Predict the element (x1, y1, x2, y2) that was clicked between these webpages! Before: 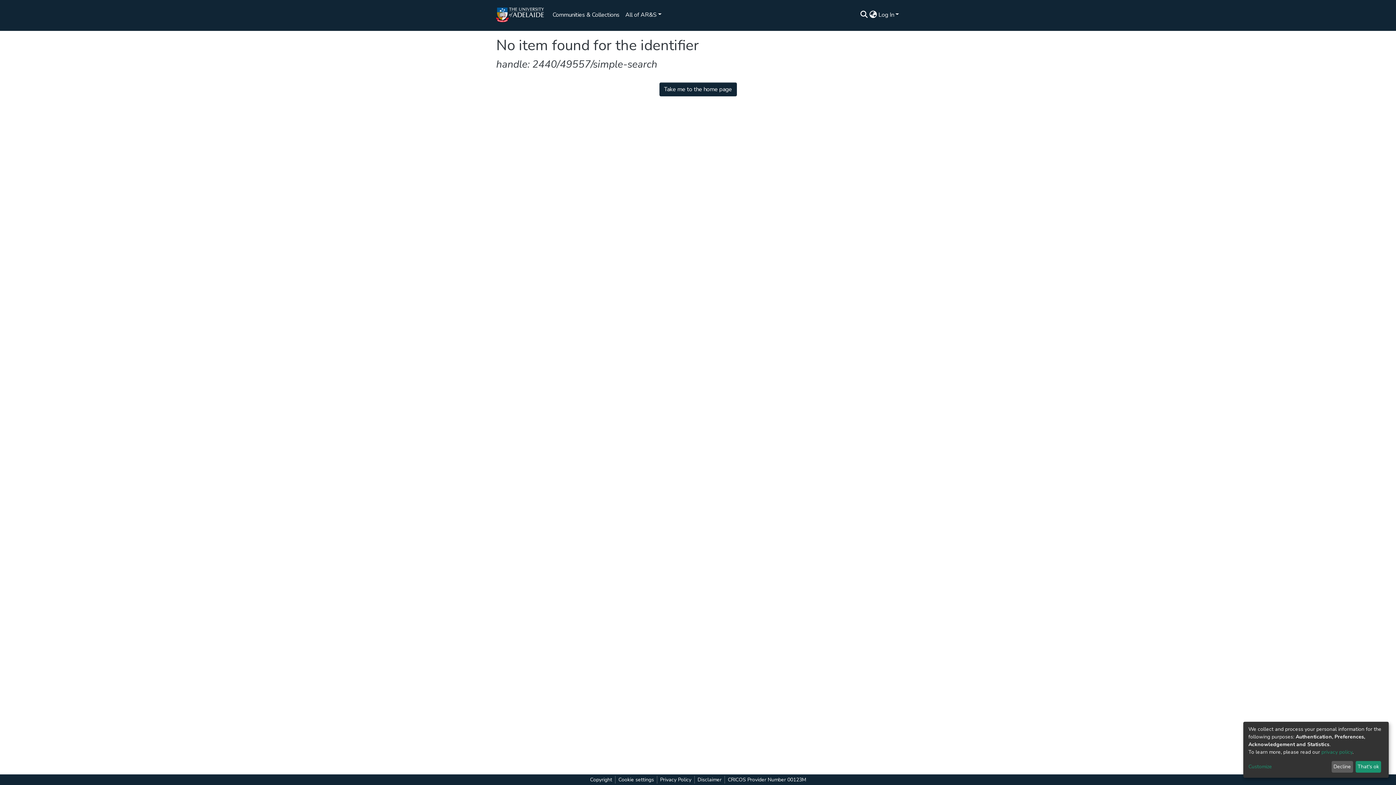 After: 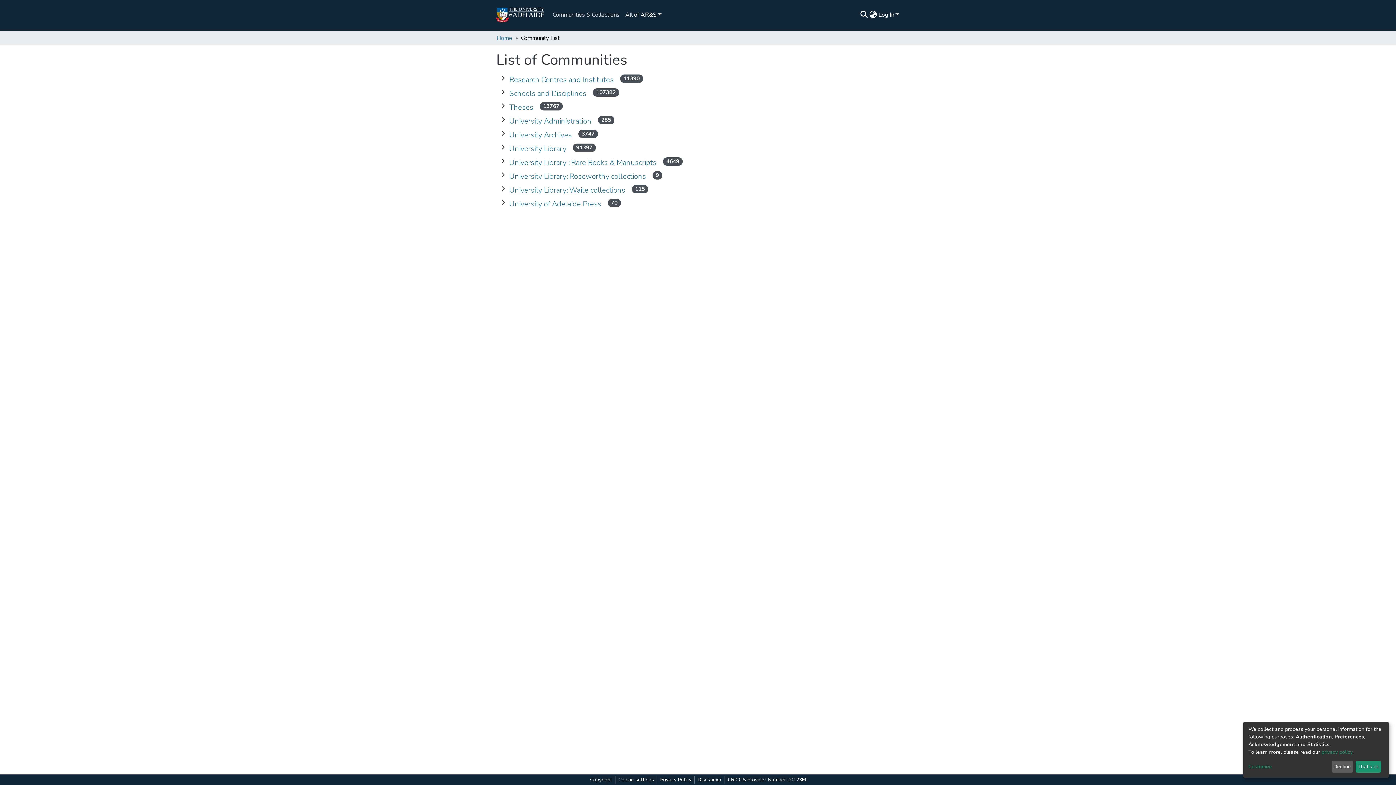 Action: label: Communities & Collections bbox: (17, 15, 81, 21)